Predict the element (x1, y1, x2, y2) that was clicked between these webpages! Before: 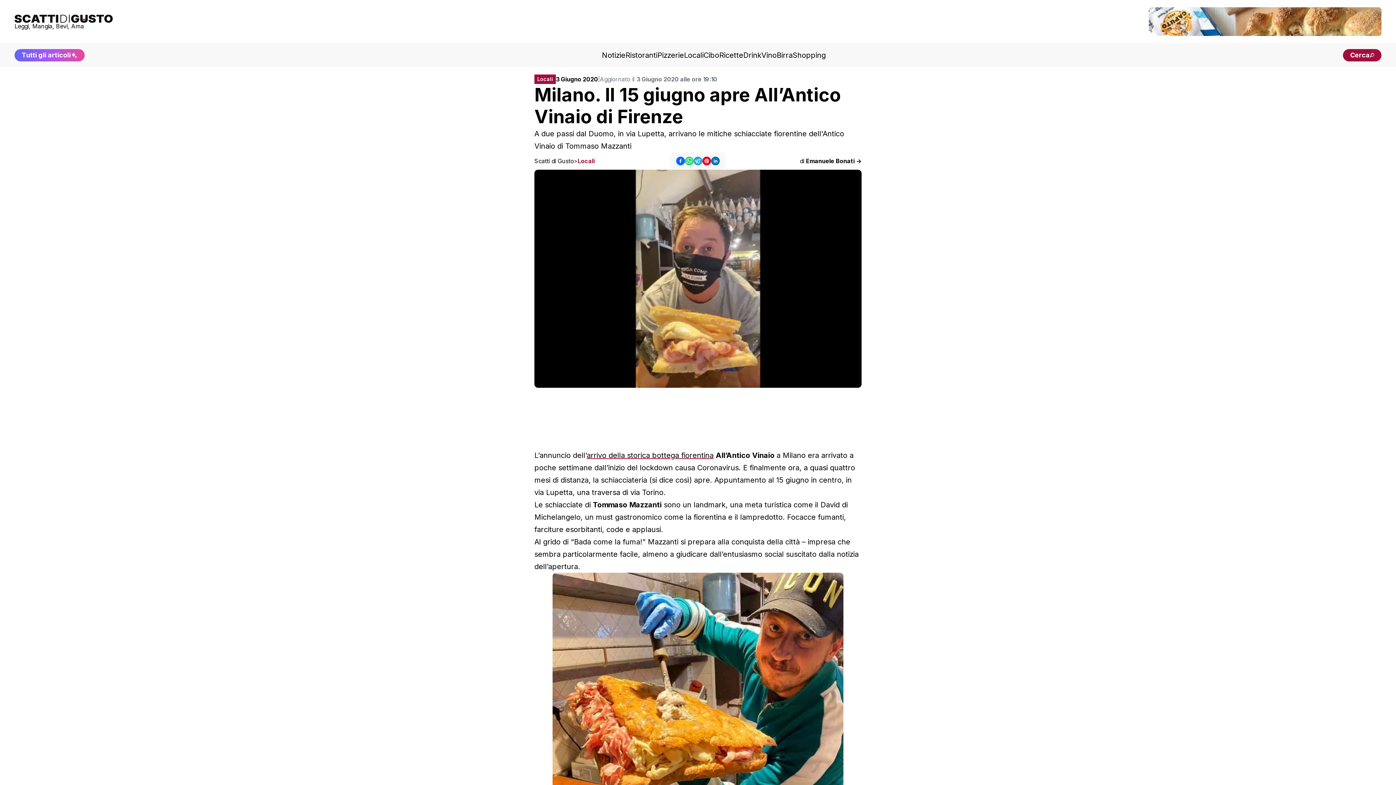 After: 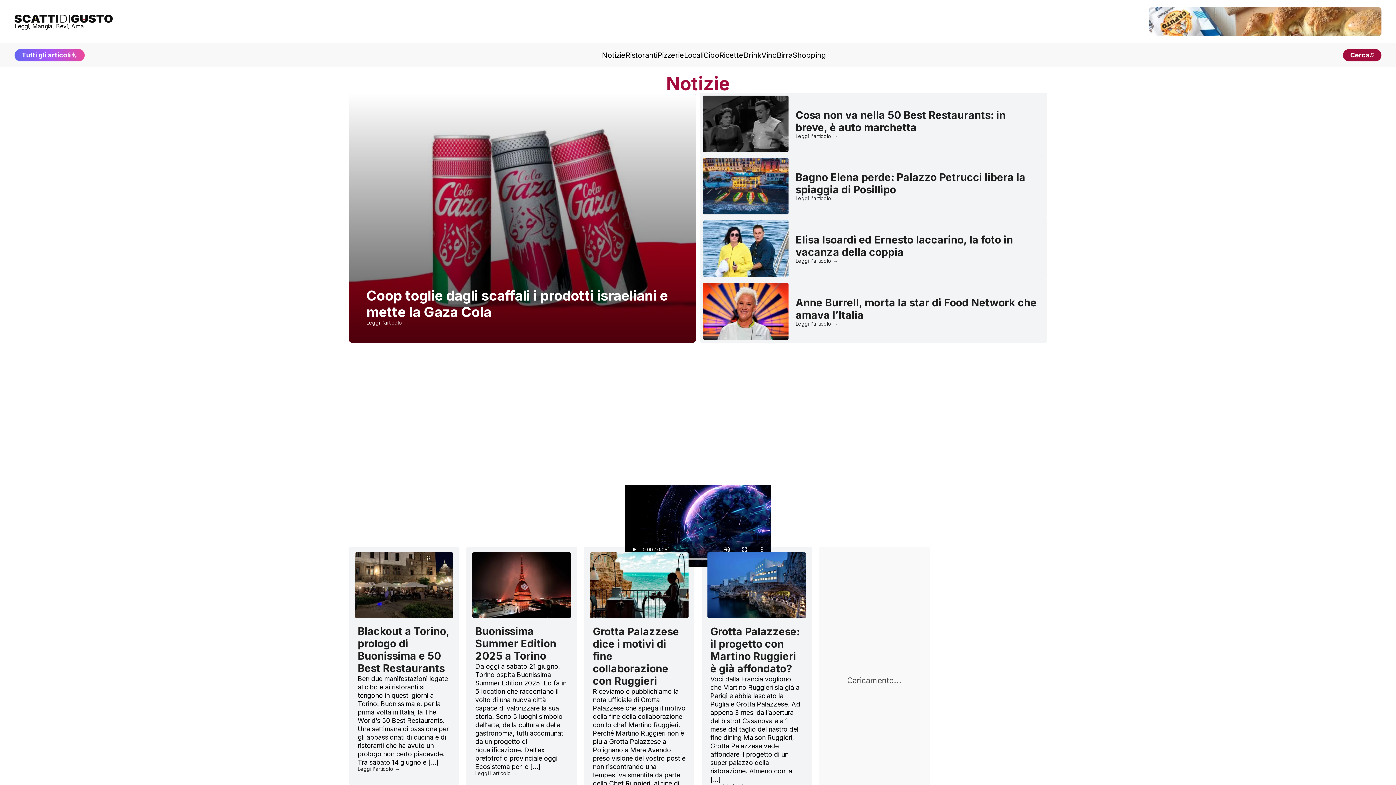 Action: bbox: (602, 51, 625, 58) label: Notizie